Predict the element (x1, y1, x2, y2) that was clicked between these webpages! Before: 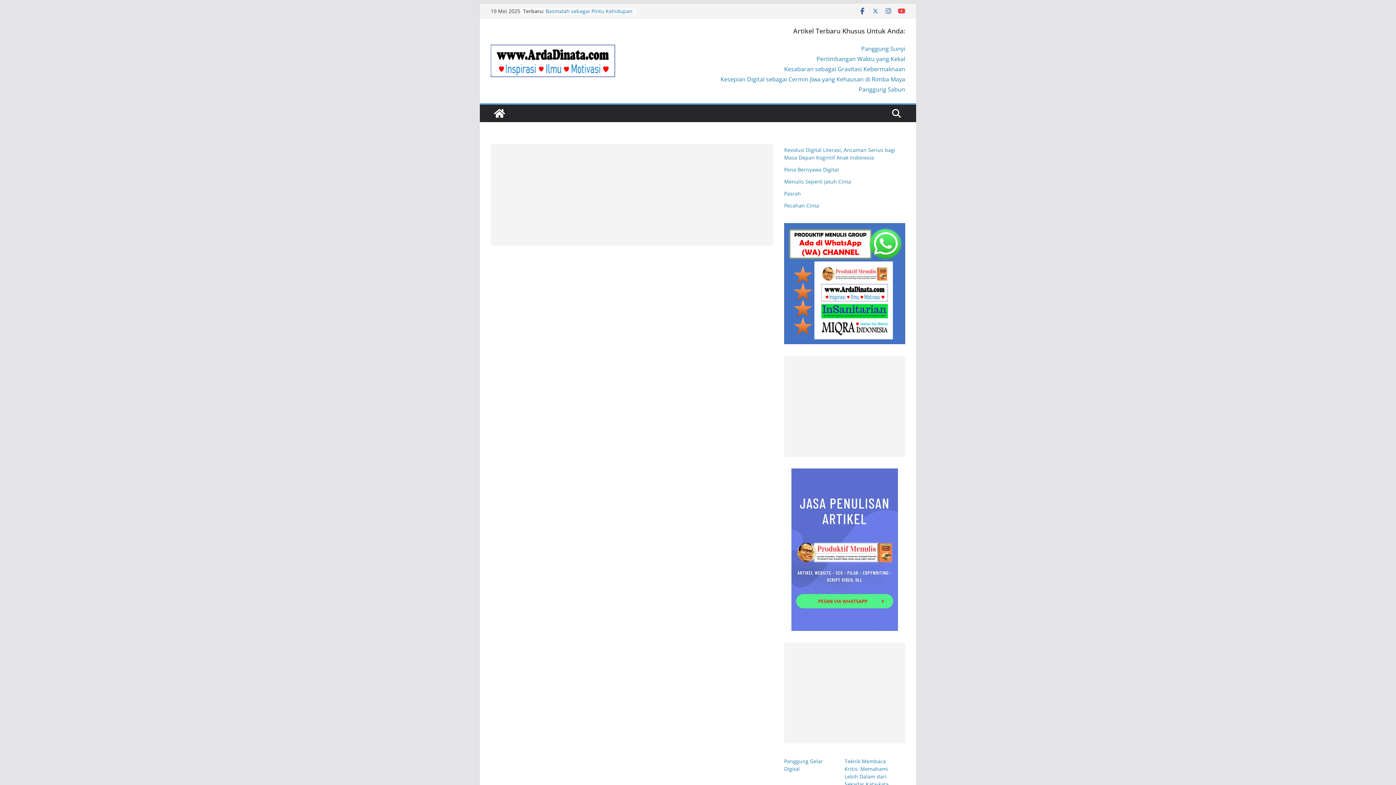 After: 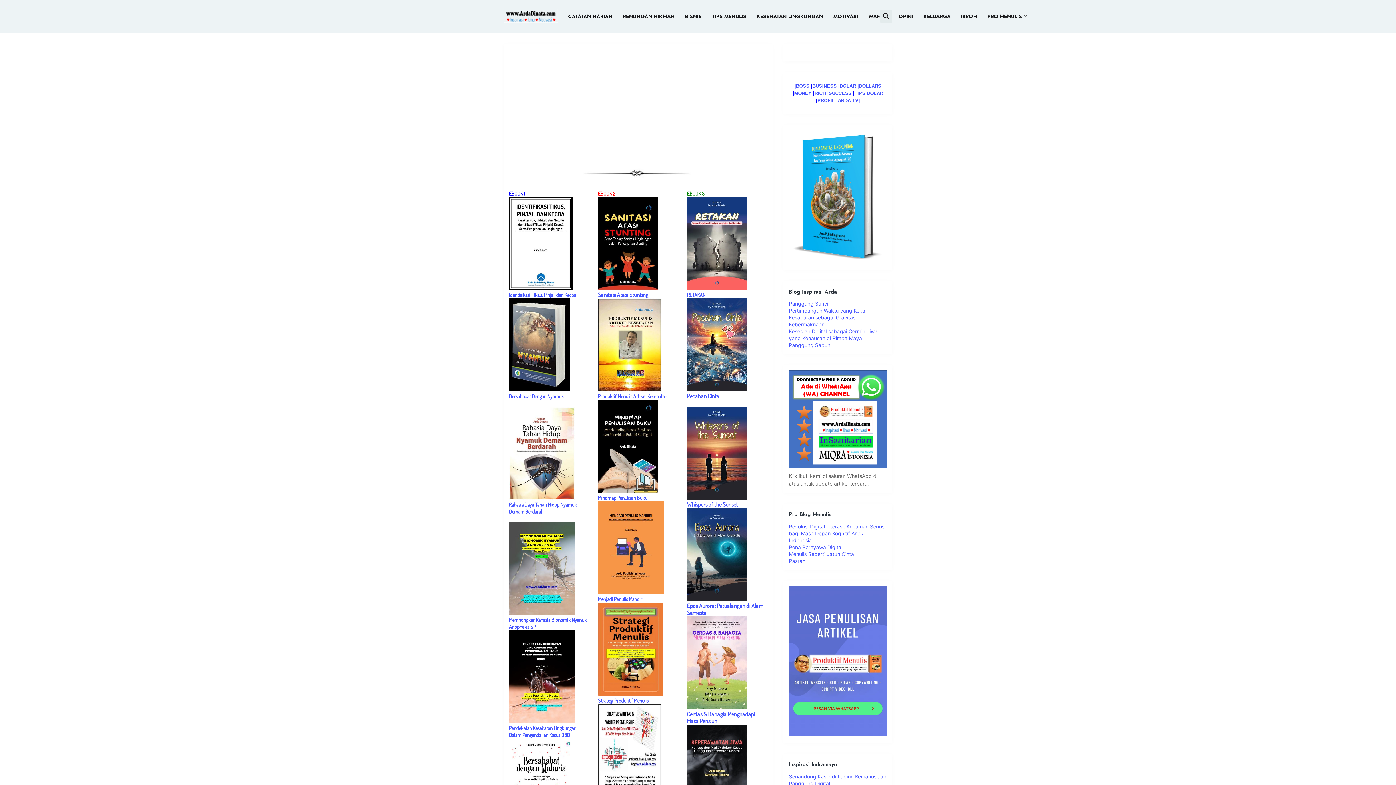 Action: bbox: (861, 44, 905, 52) label: Panggung Sunyi